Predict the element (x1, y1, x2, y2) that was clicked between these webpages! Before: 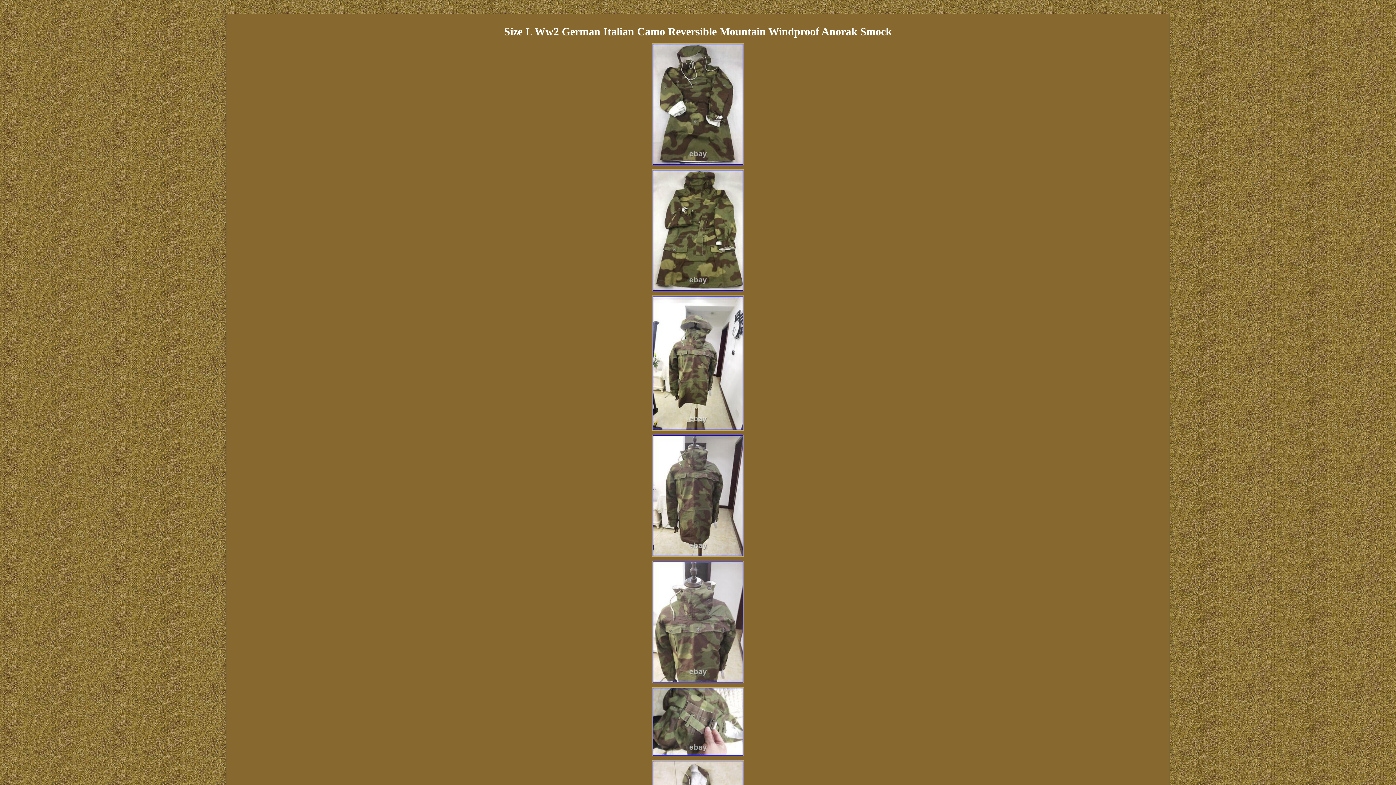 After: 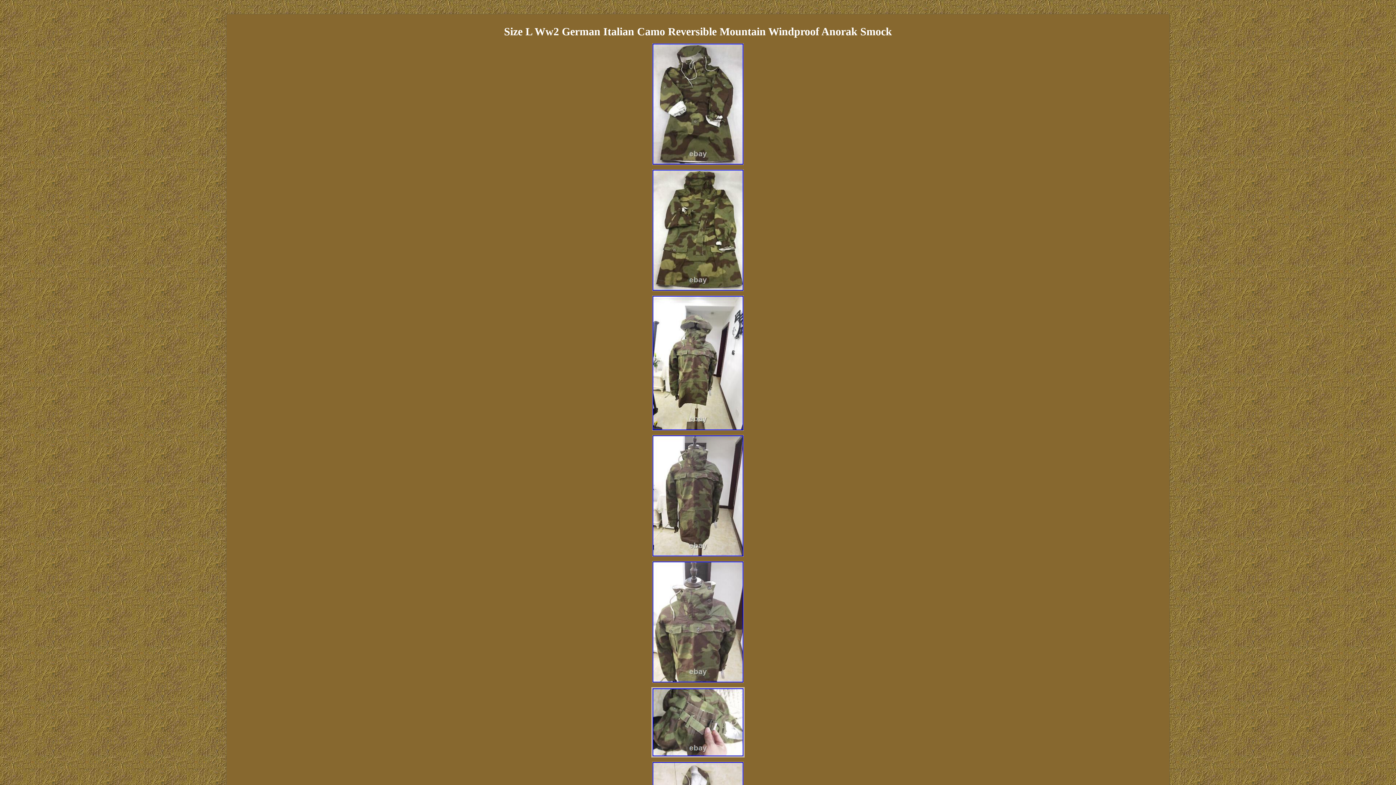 Action: bbox: (650, 754, 745, 758)